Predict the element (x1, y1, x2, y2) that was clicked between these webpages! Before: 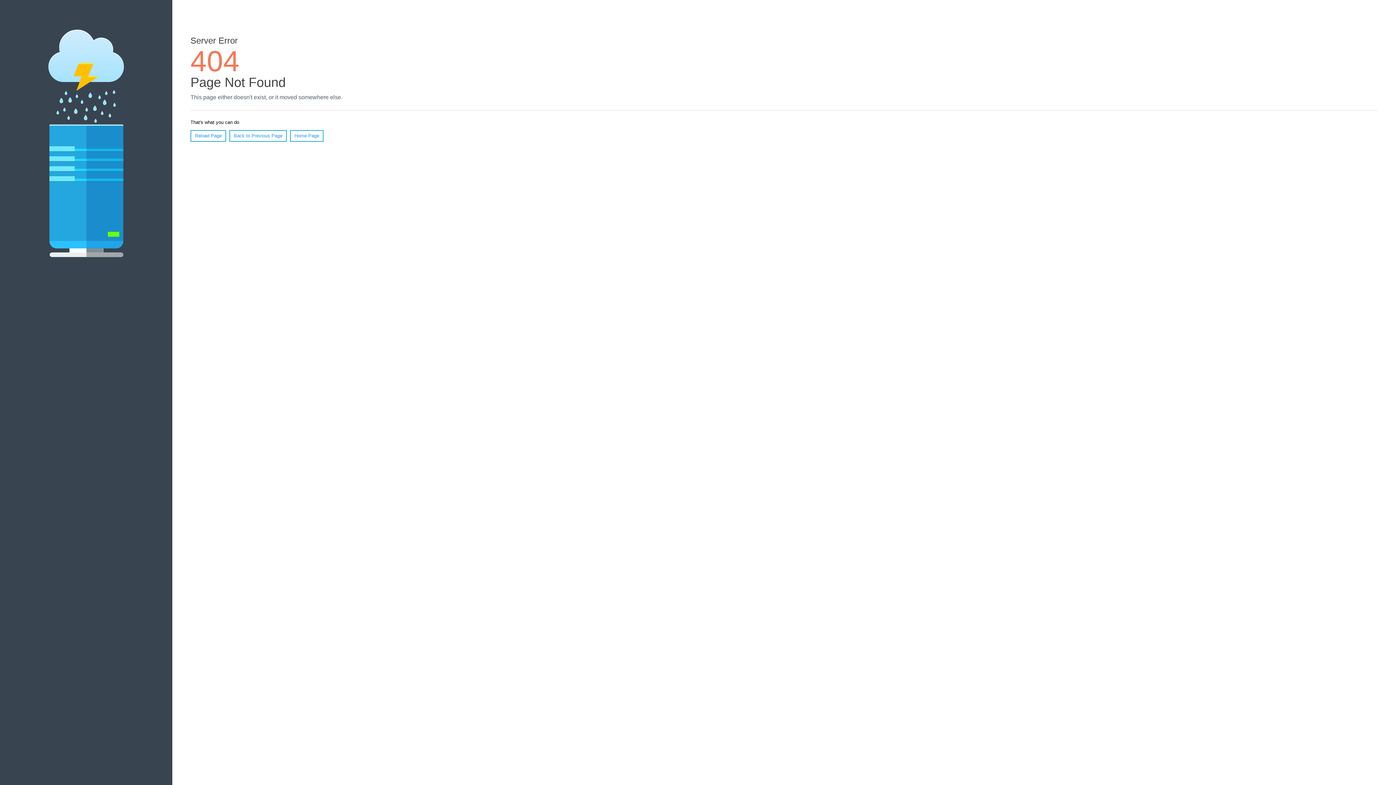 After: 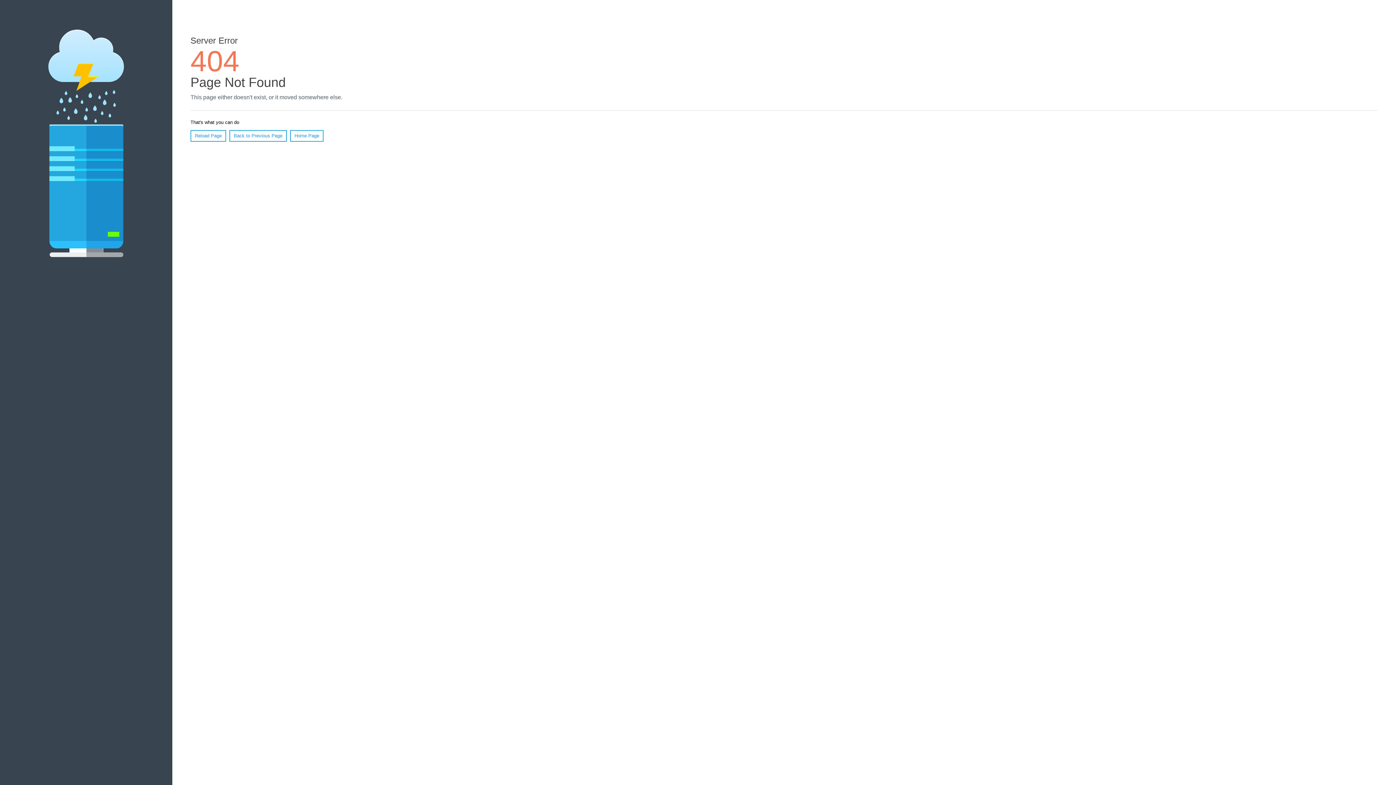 Action: label: Reload Page bbox: (190, 130, 226, 141)